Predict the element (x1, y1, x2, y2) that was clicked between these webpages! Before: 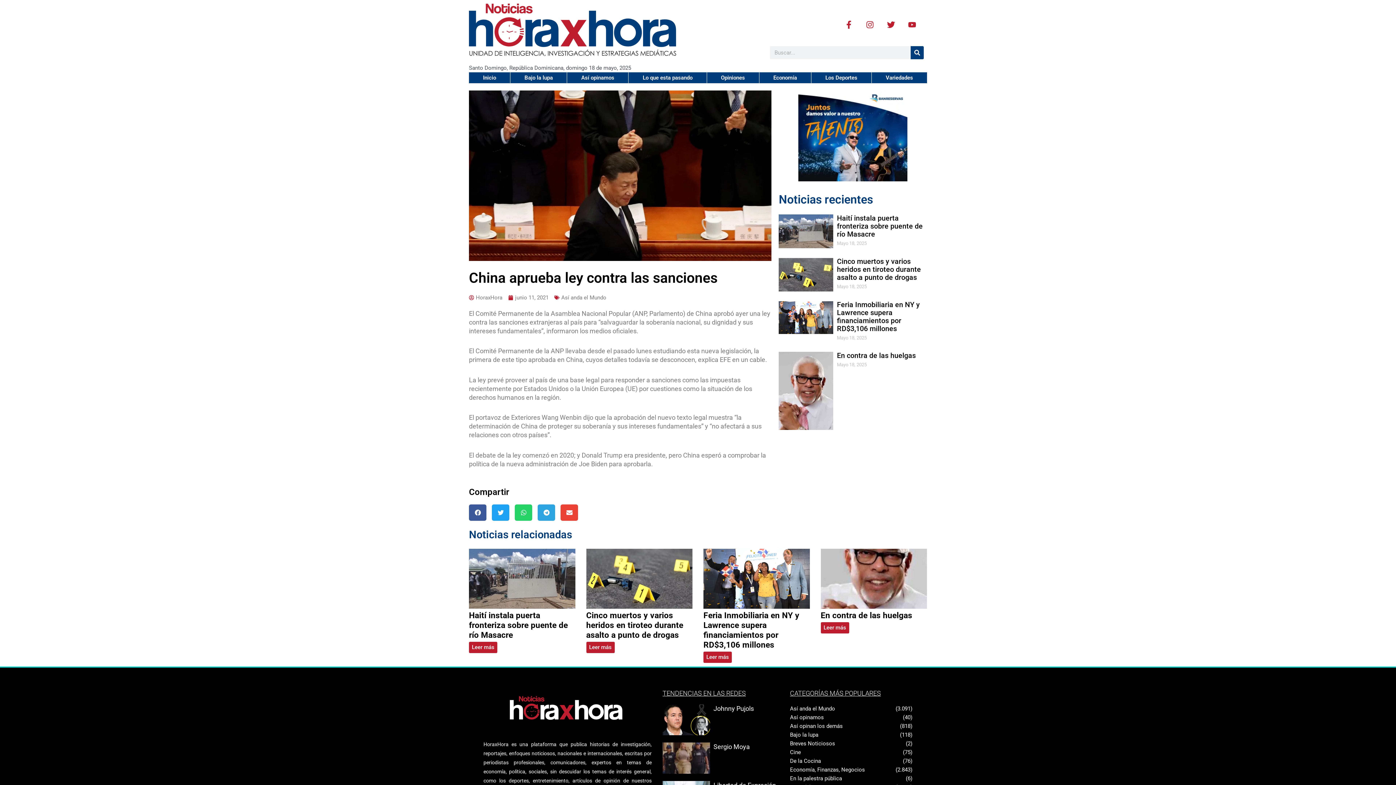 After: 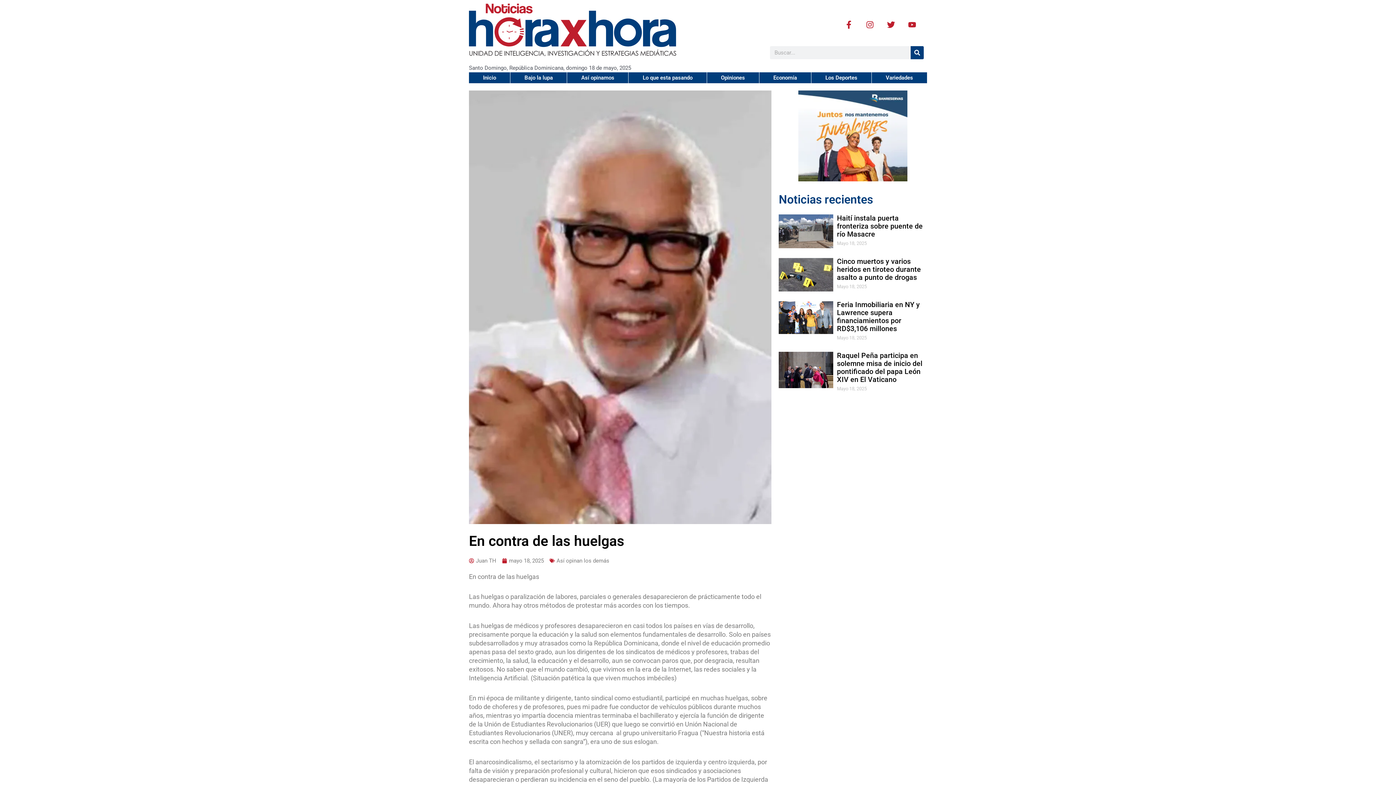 Action: label: En contra de las huelgas  bbox: (837, 351, 917, 359)